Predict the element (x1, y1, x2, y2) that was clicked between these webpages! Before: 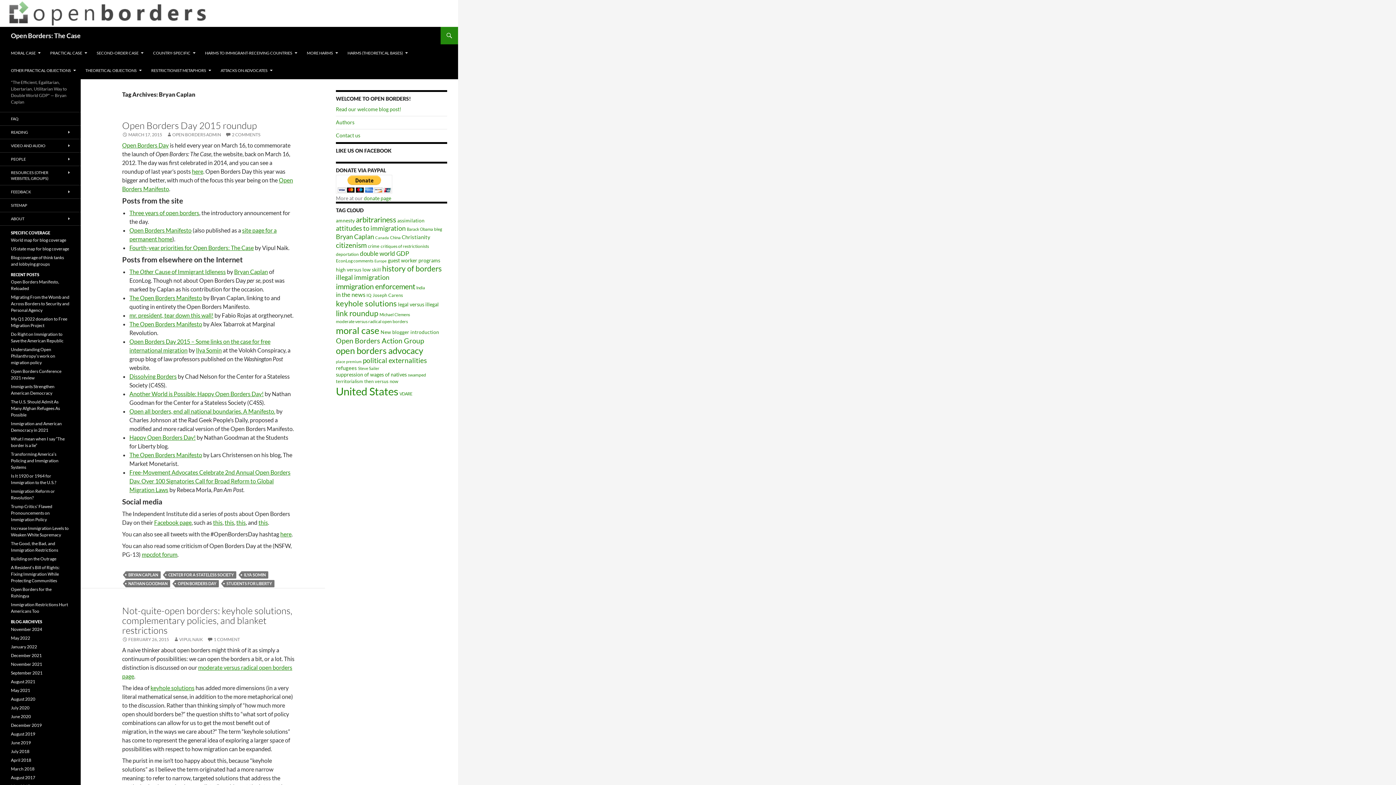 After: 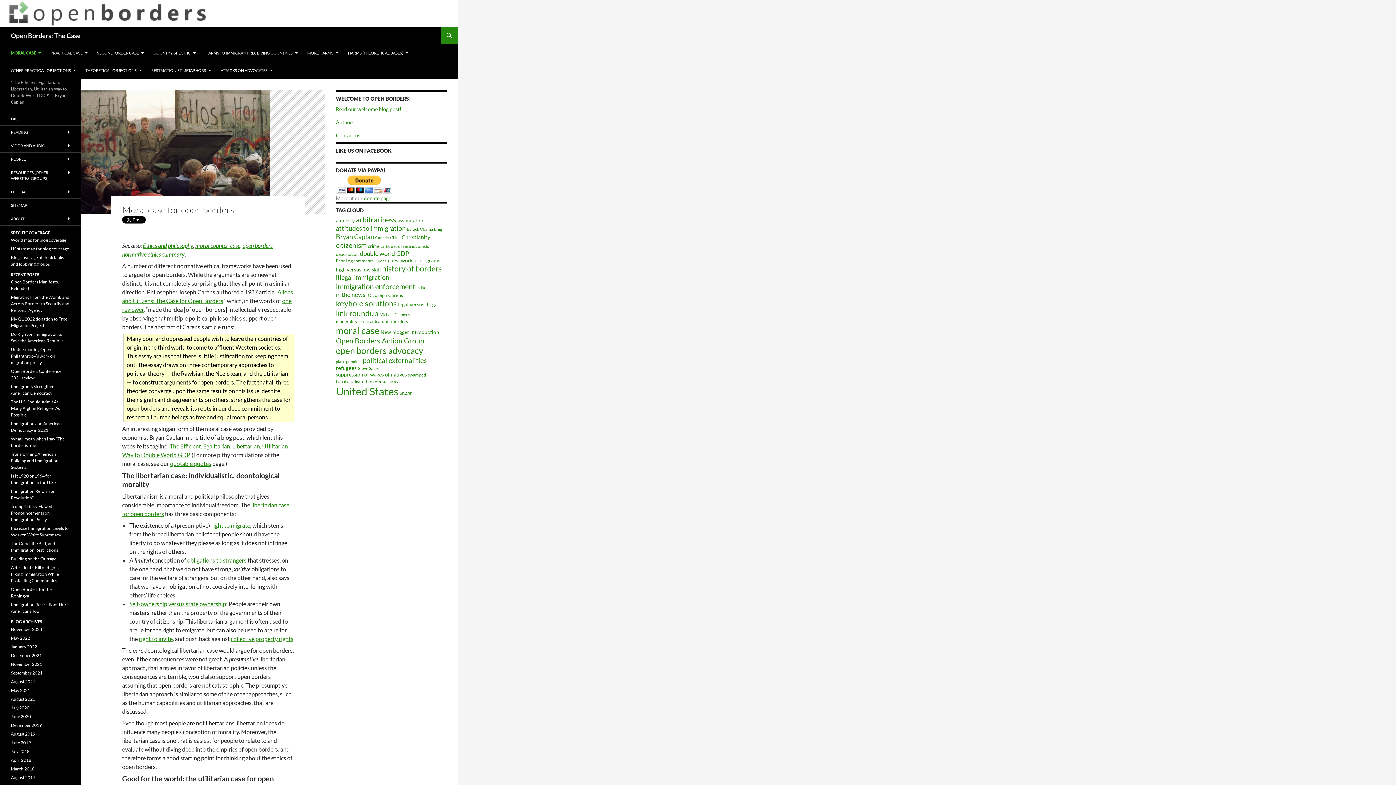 Action: label: MORAL CASE bbox: (6, 44, 45, 61)